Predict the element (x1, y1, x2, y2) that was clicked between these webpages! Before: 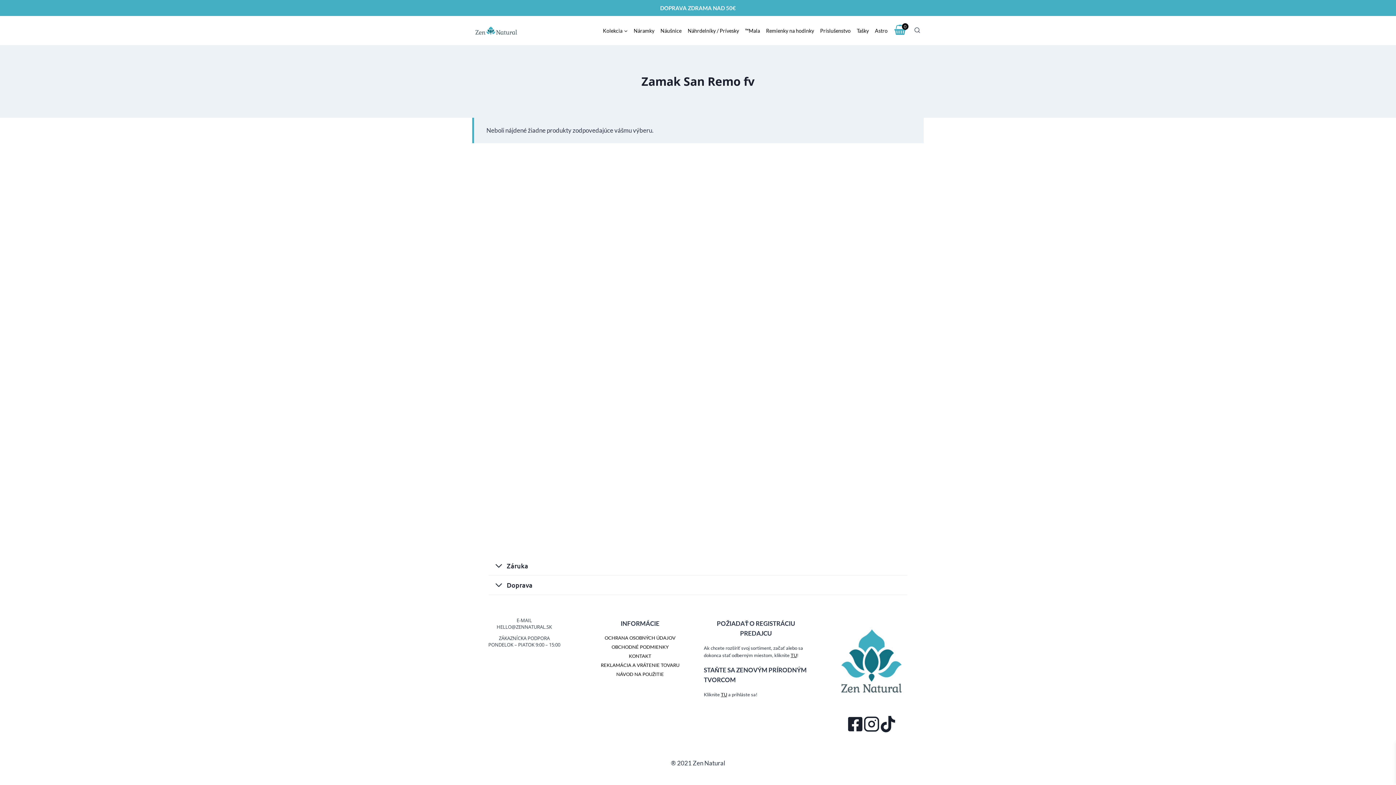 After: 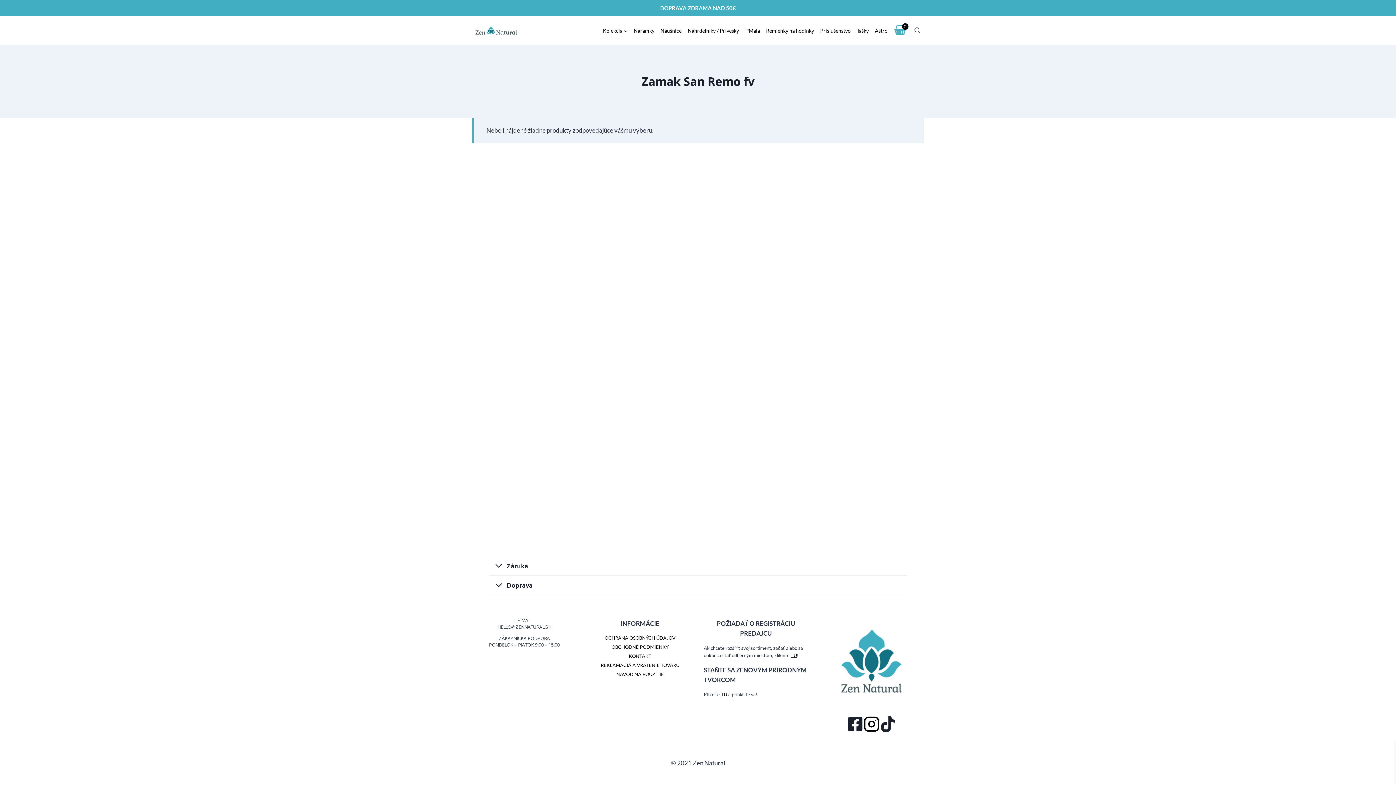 Action: bbox: (863, 716, 880, 732)